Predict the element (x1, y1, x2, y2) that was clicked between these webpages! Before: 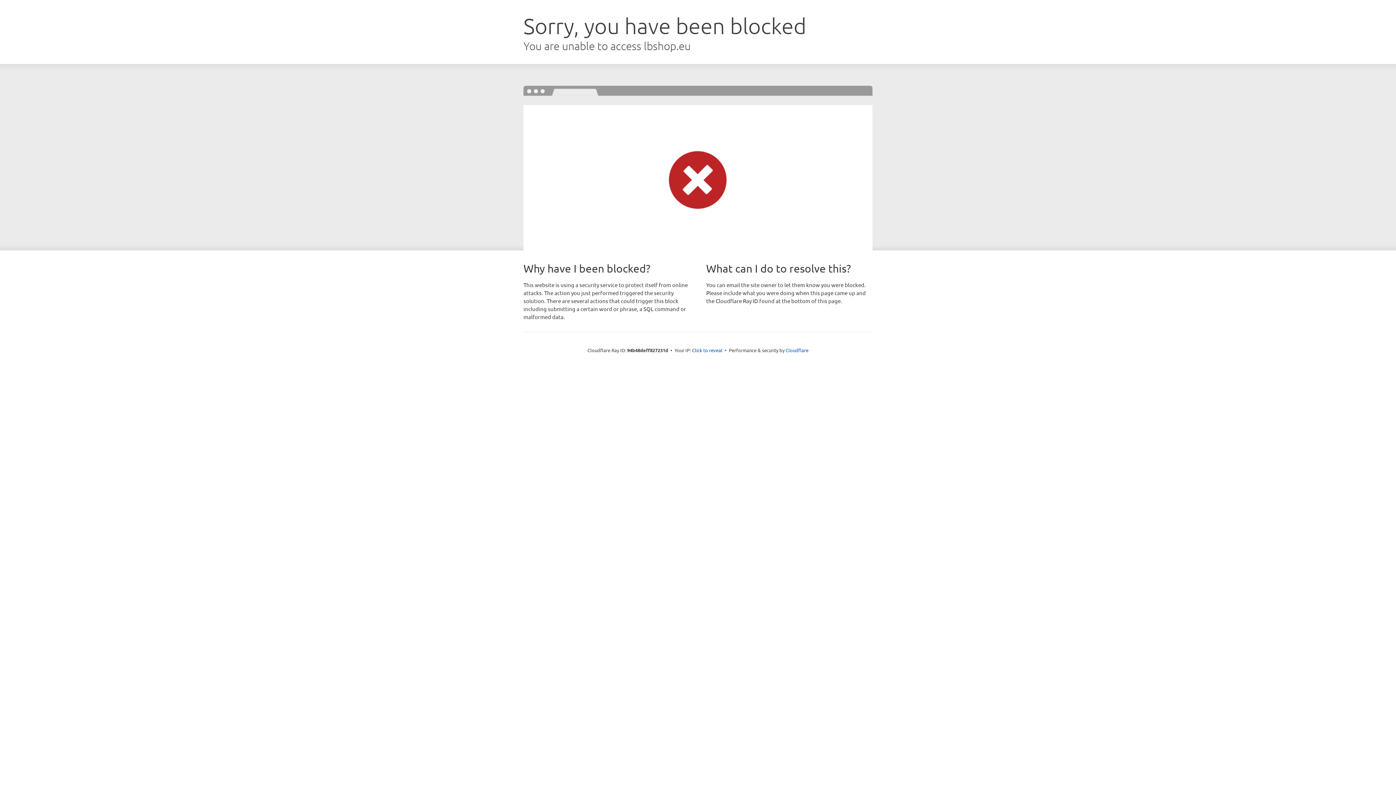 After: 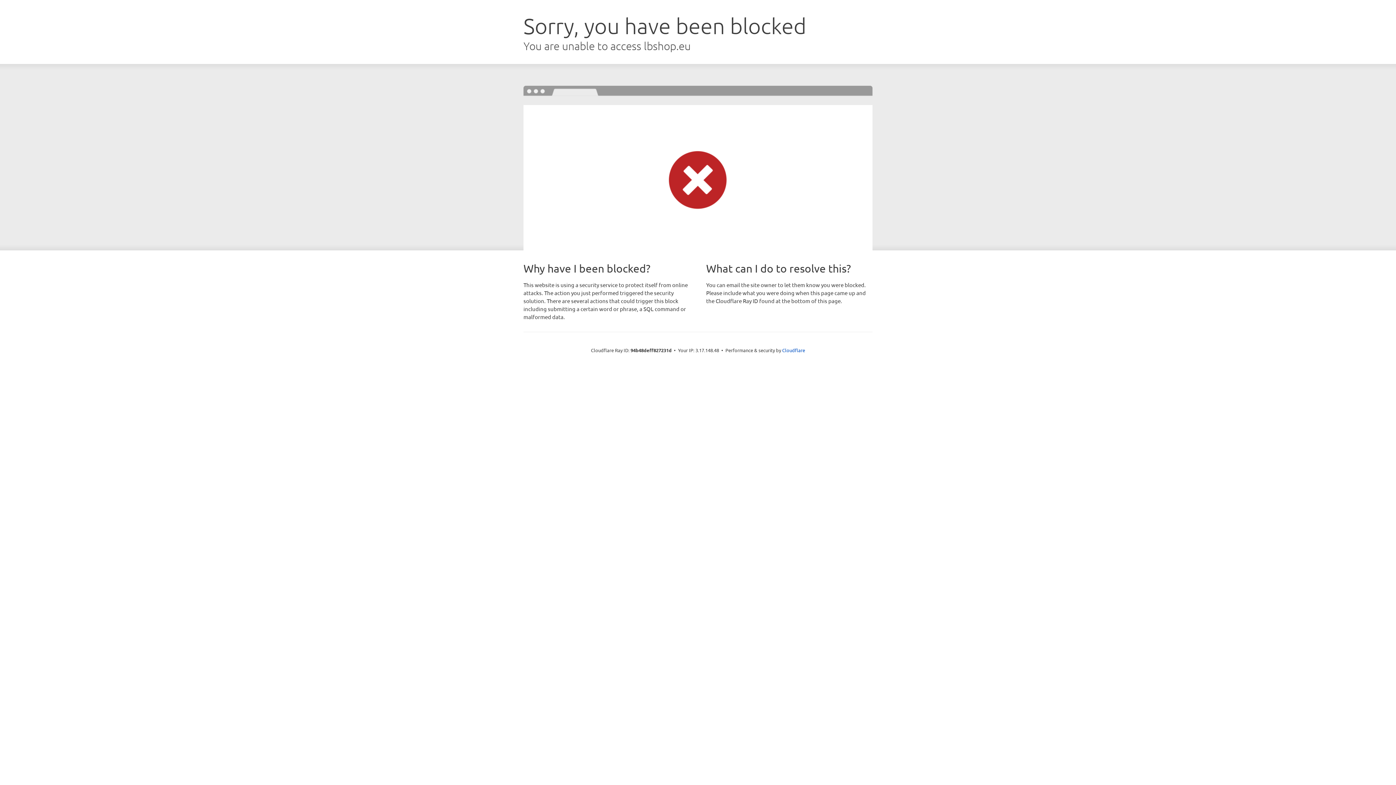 Action: label: Click to reveal bbox: (692, 346, 722, 353)